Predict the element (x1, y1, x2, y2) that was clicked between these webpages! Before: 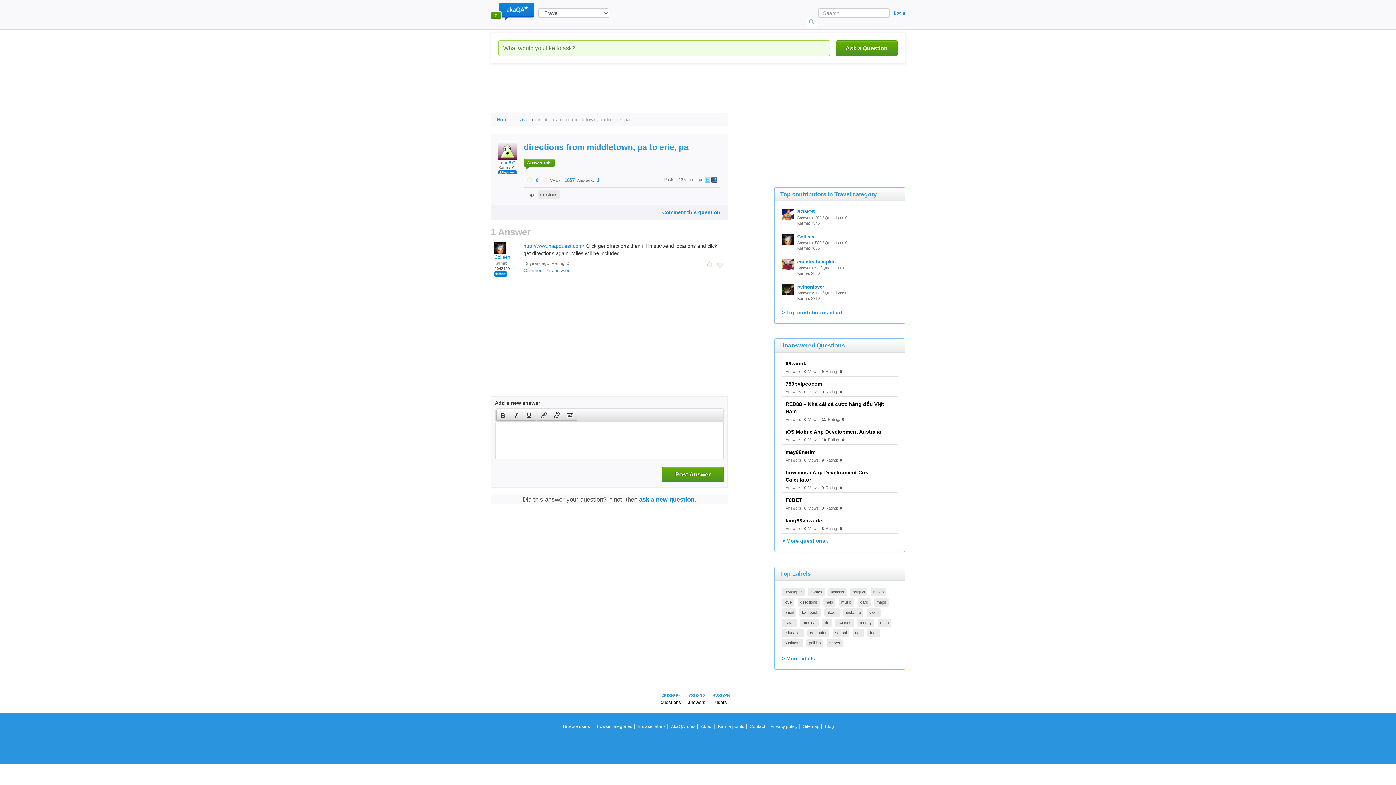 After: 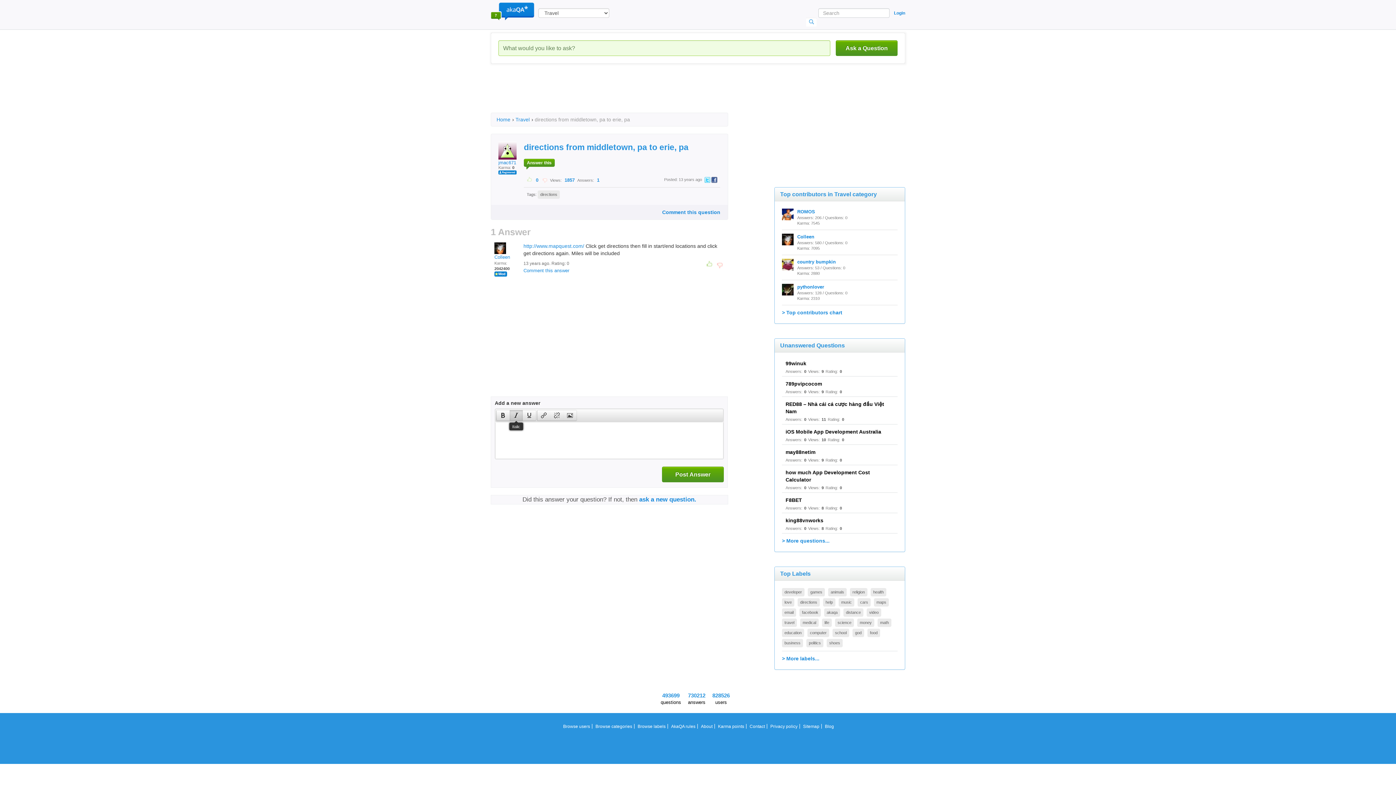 Action: bbox: (509, 410, 522, 420)